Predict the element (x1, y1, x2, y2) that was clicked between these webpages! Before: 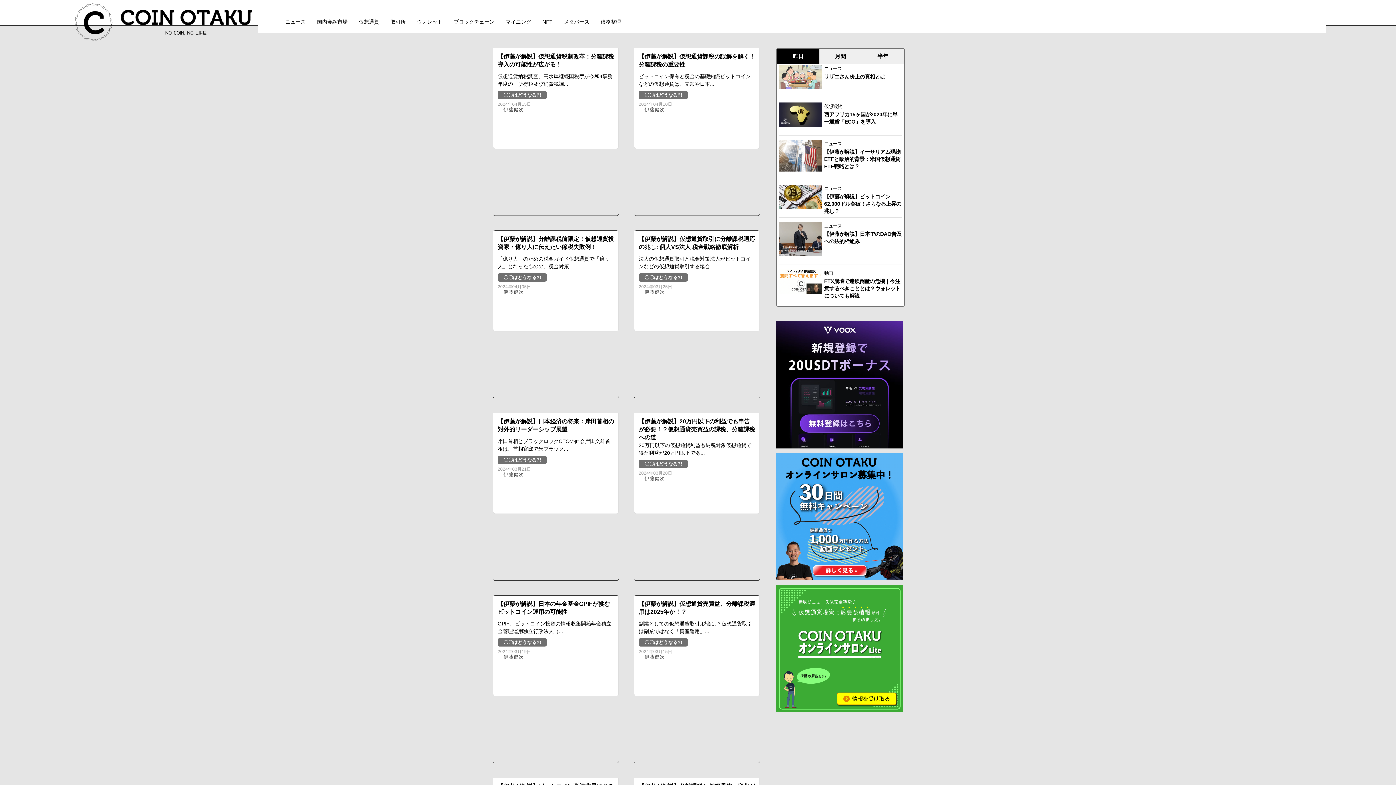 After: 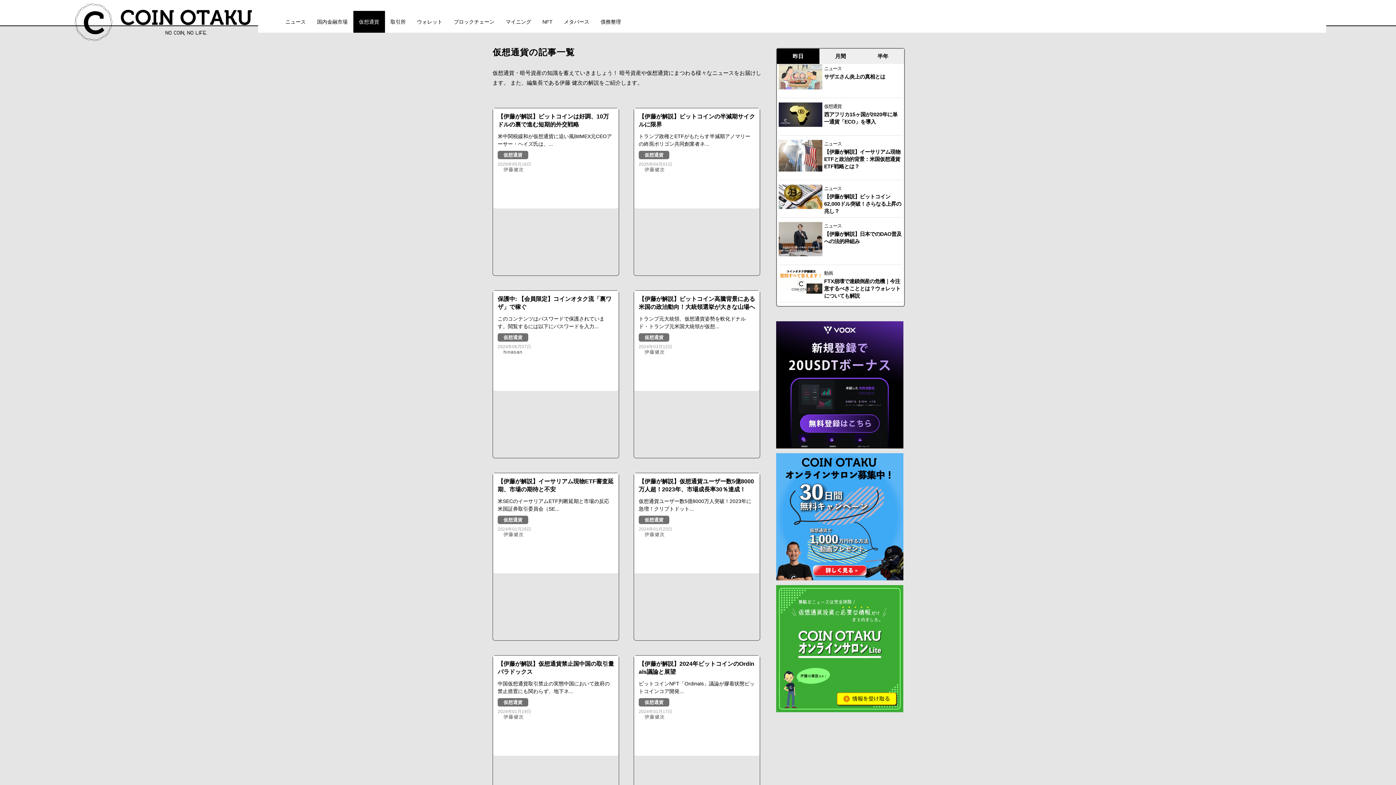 Action: label: 仮想通貨 bbox: (353, 11, 385, 32)